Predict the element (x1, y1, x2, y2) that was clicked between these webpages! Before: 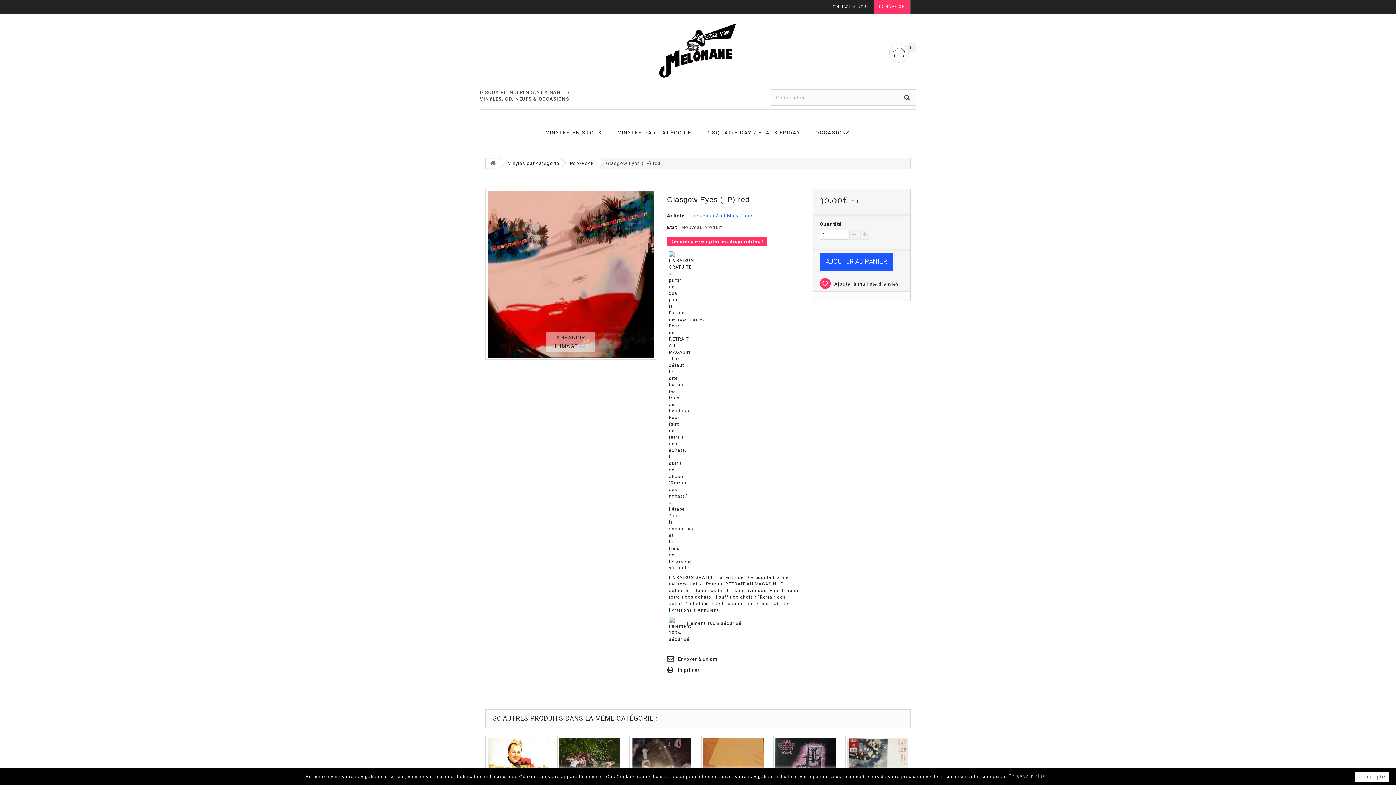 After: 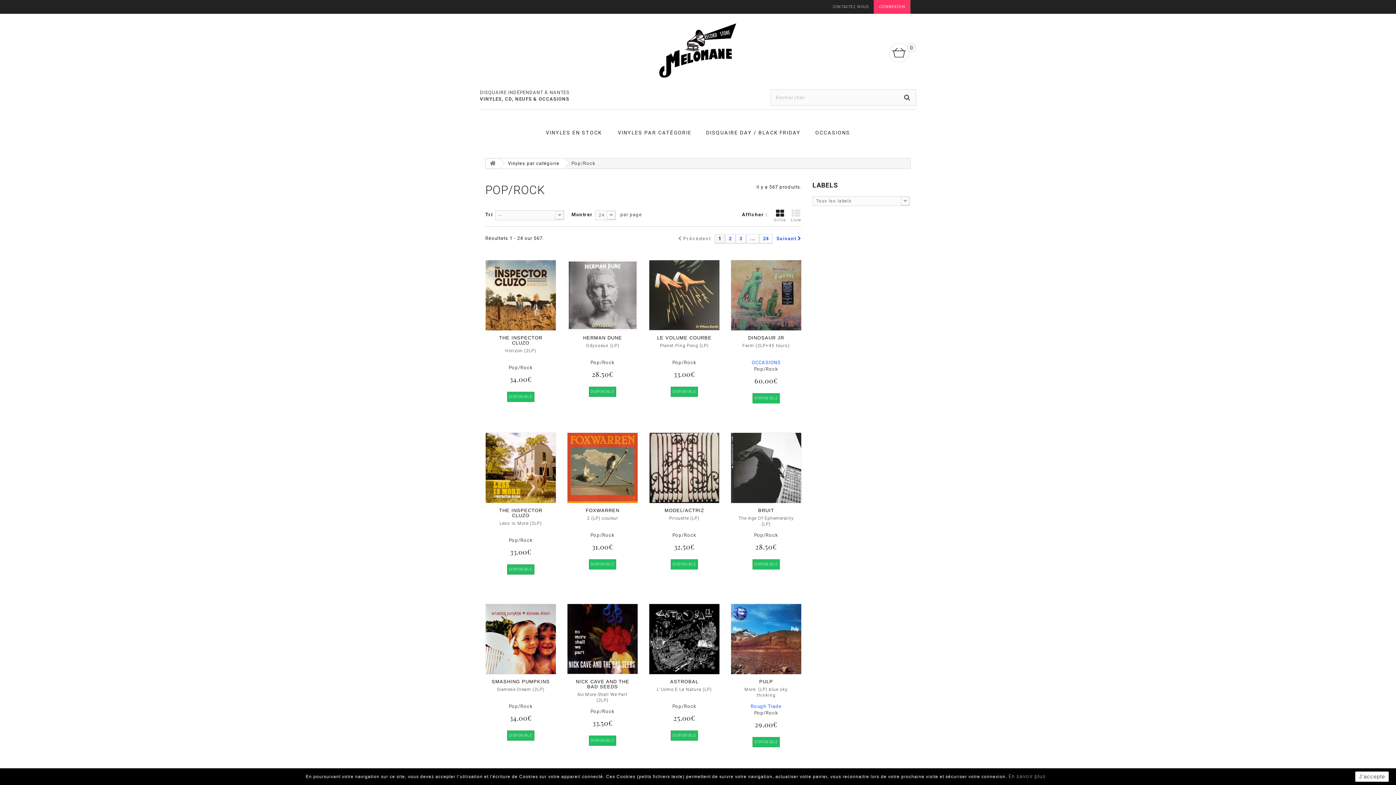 Action: bbox: (562, 158, 599, 168) label: Pop/Rock